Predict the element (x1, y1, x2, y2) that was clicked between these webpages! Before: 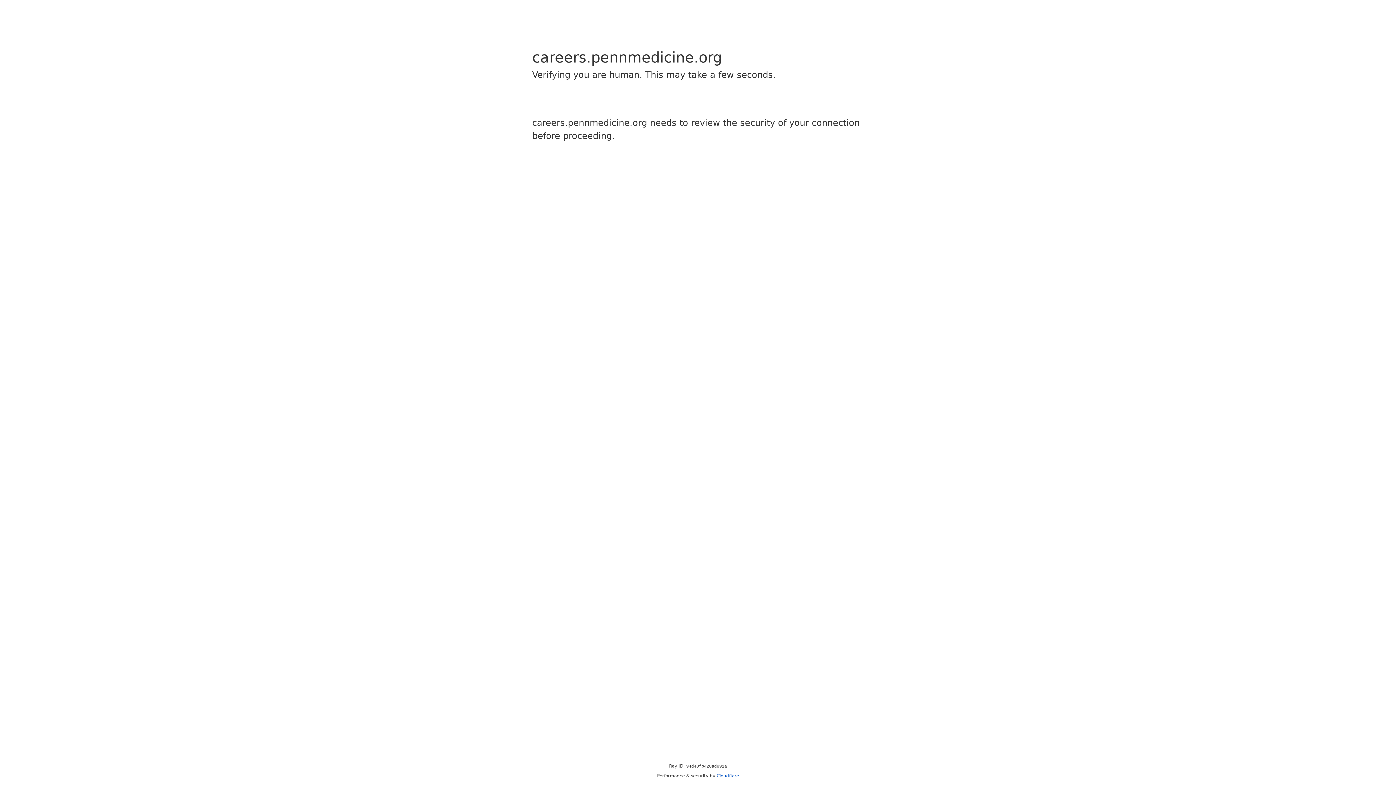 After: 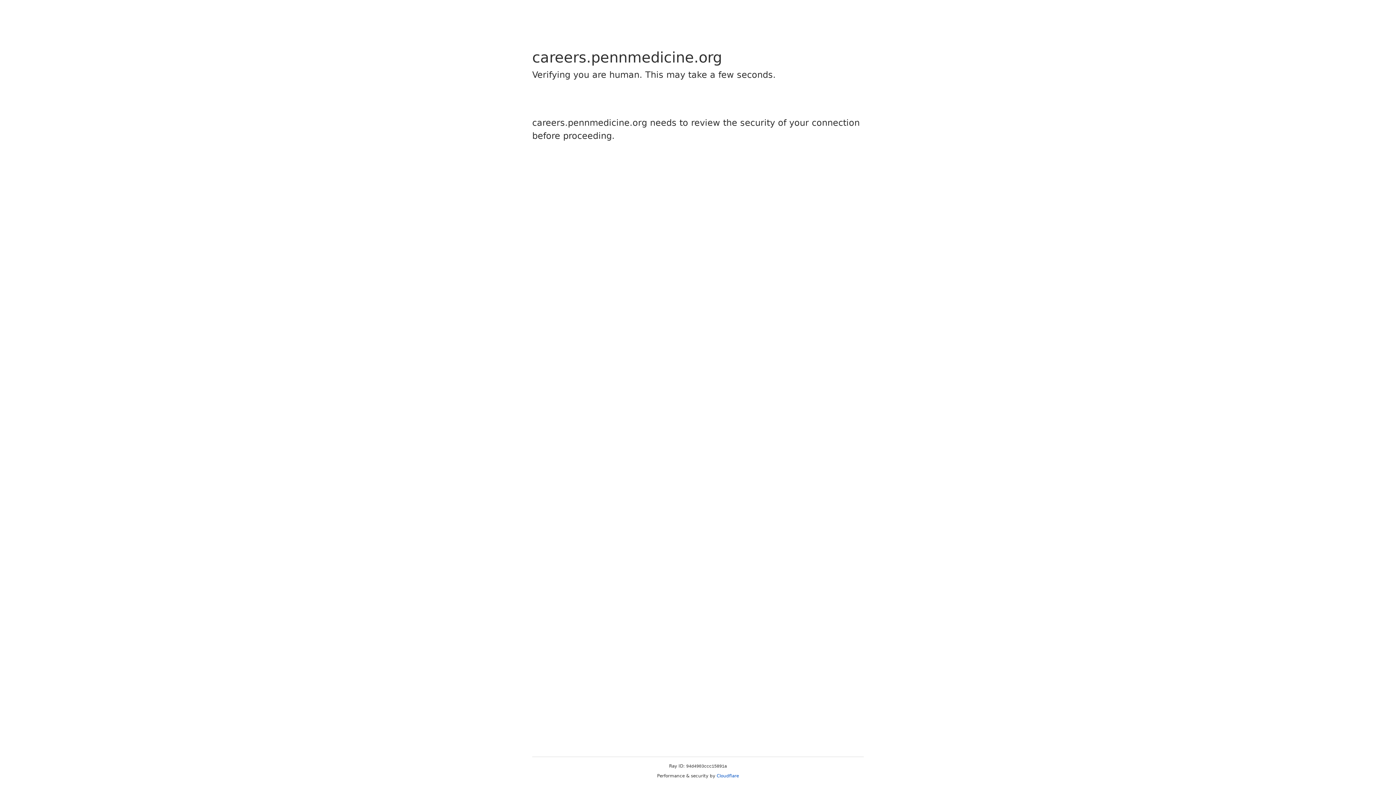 Action: label: Cloudflare bbox: (716, 773, 739, 778)